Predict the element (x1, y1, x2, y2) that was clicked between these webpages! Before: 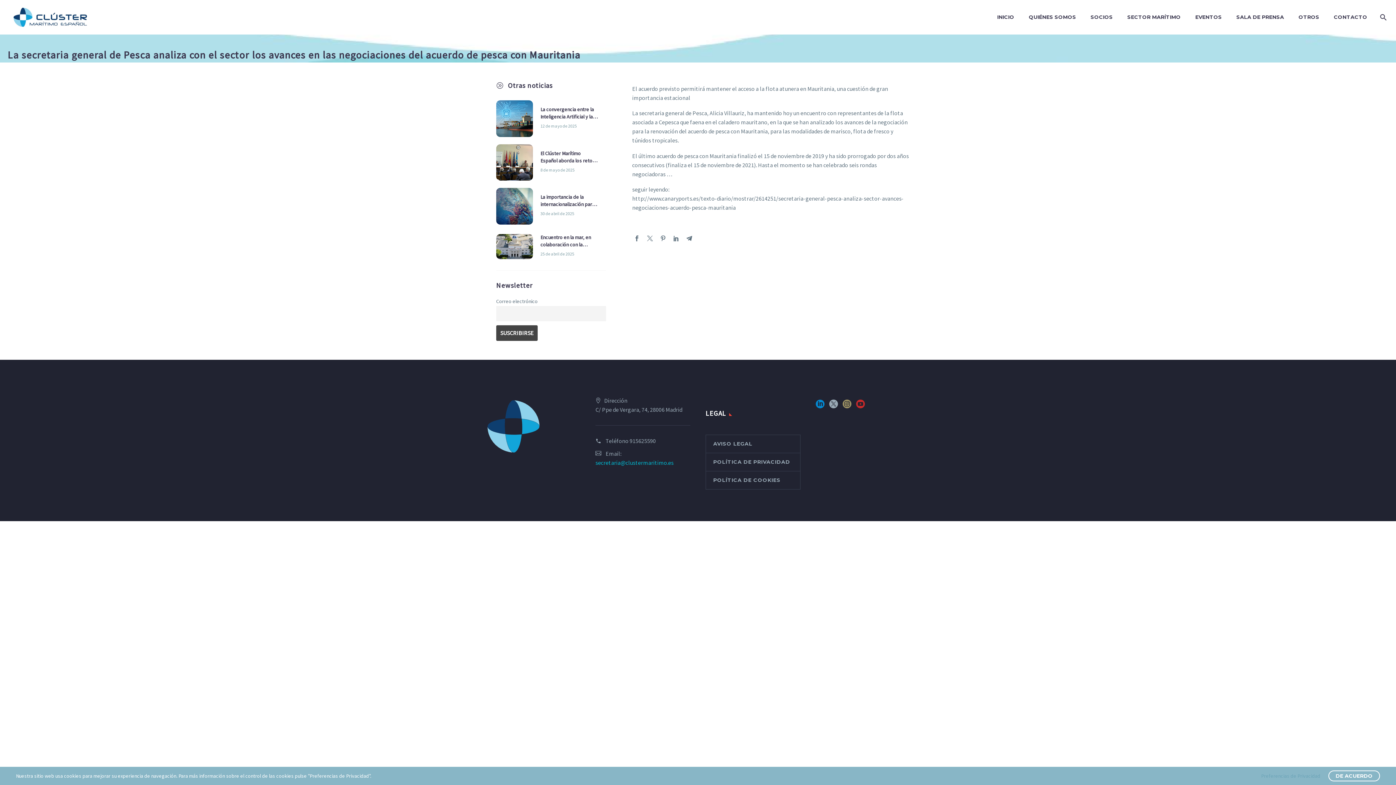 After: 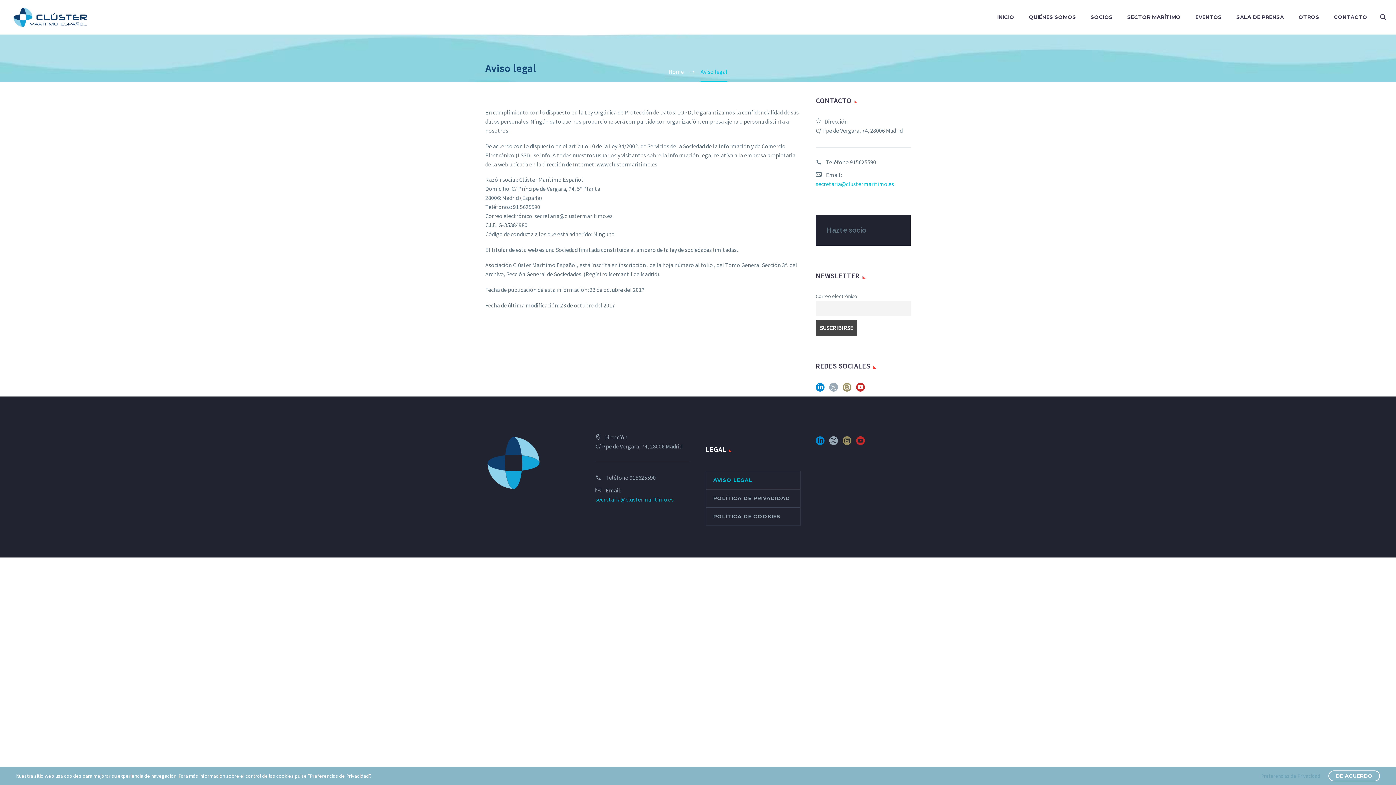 Action: bbox: (706, 435, 800, 452) label: AVISO LEGAL